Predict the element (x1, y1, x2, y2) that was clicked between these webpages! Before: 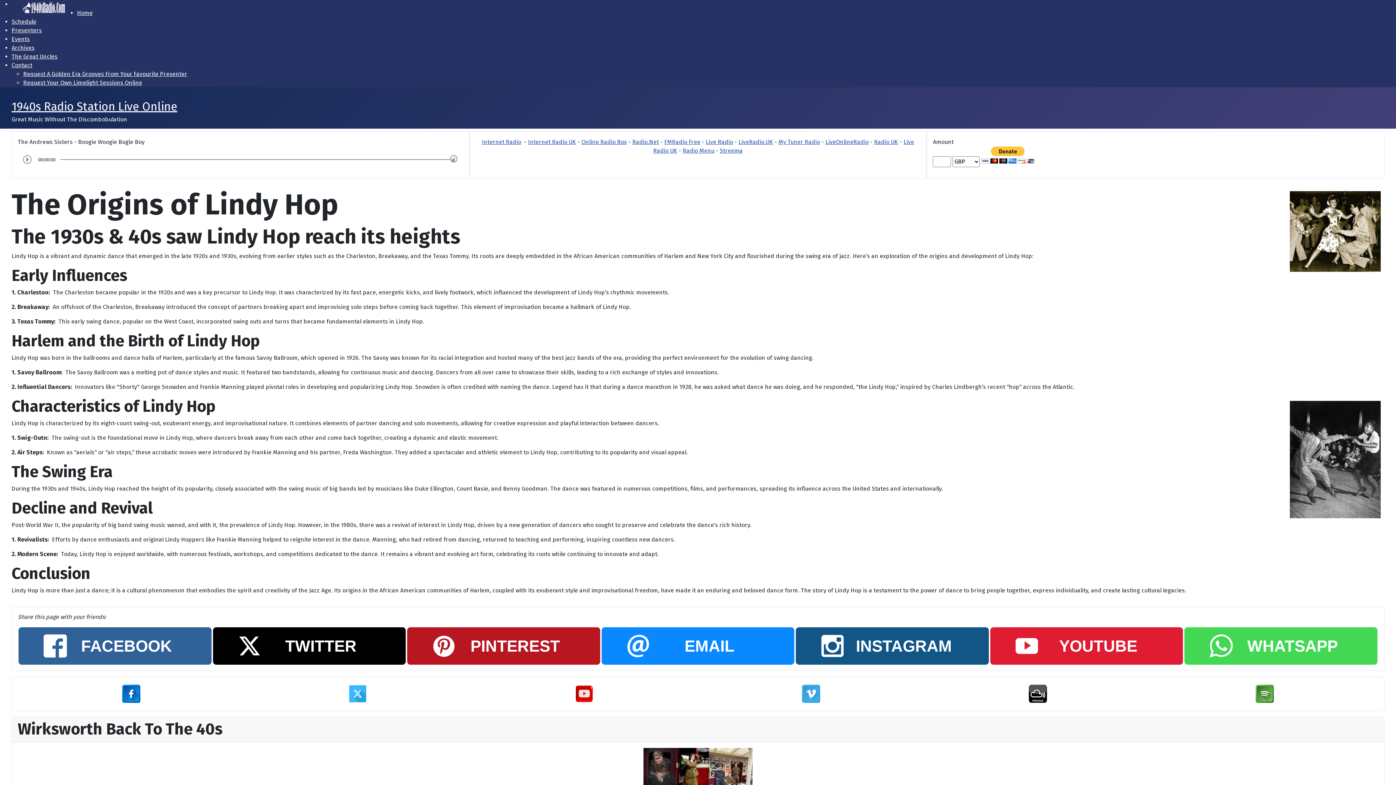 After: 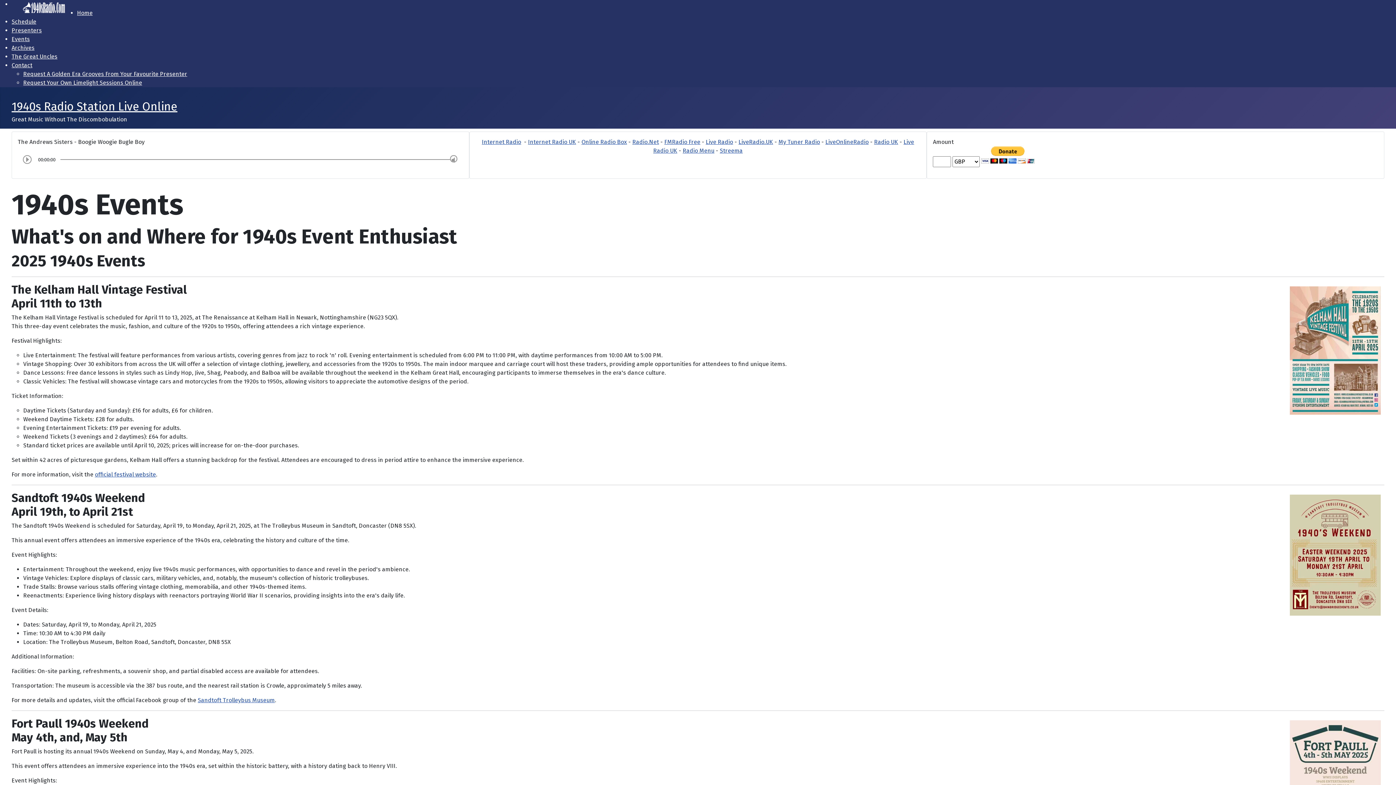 Action: bbox: (11, 34, 1396, 43) label: Events